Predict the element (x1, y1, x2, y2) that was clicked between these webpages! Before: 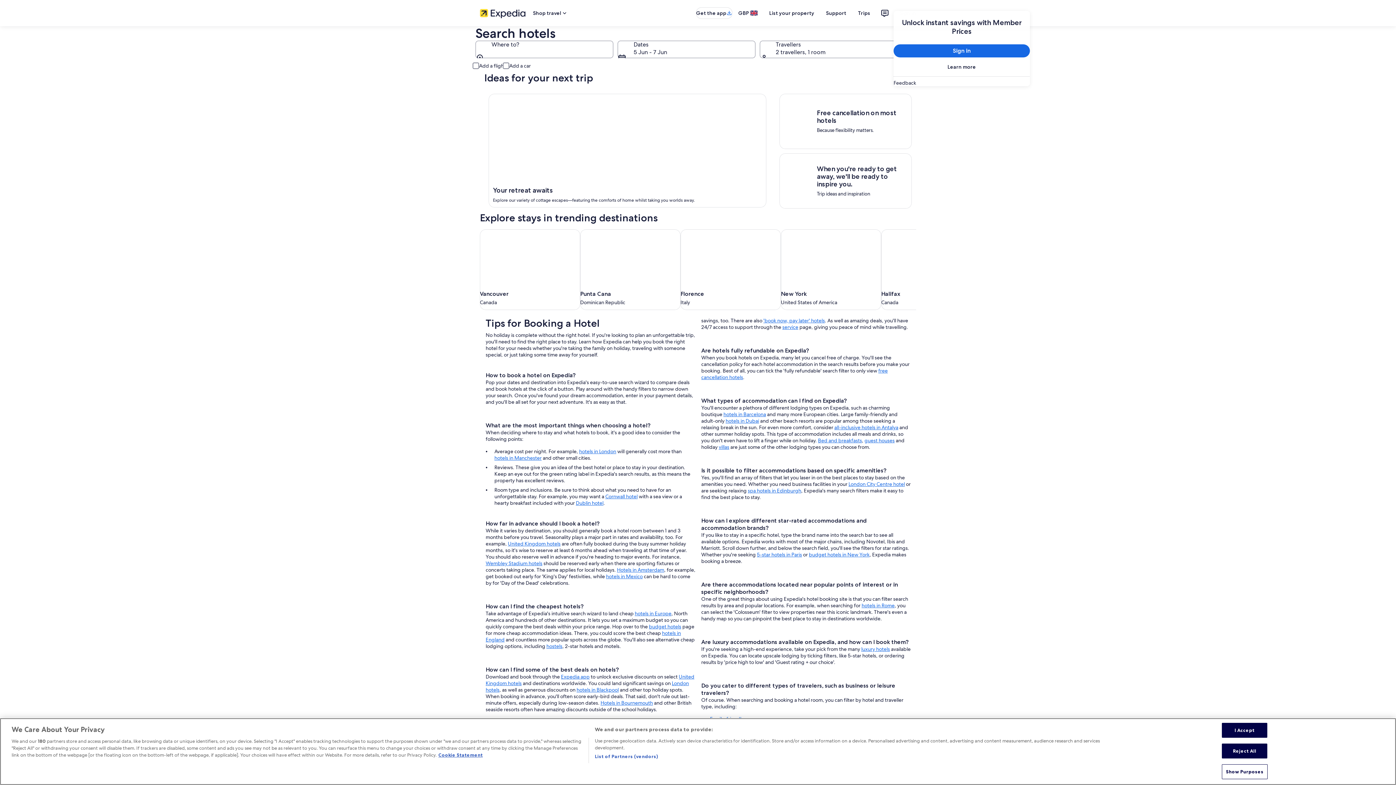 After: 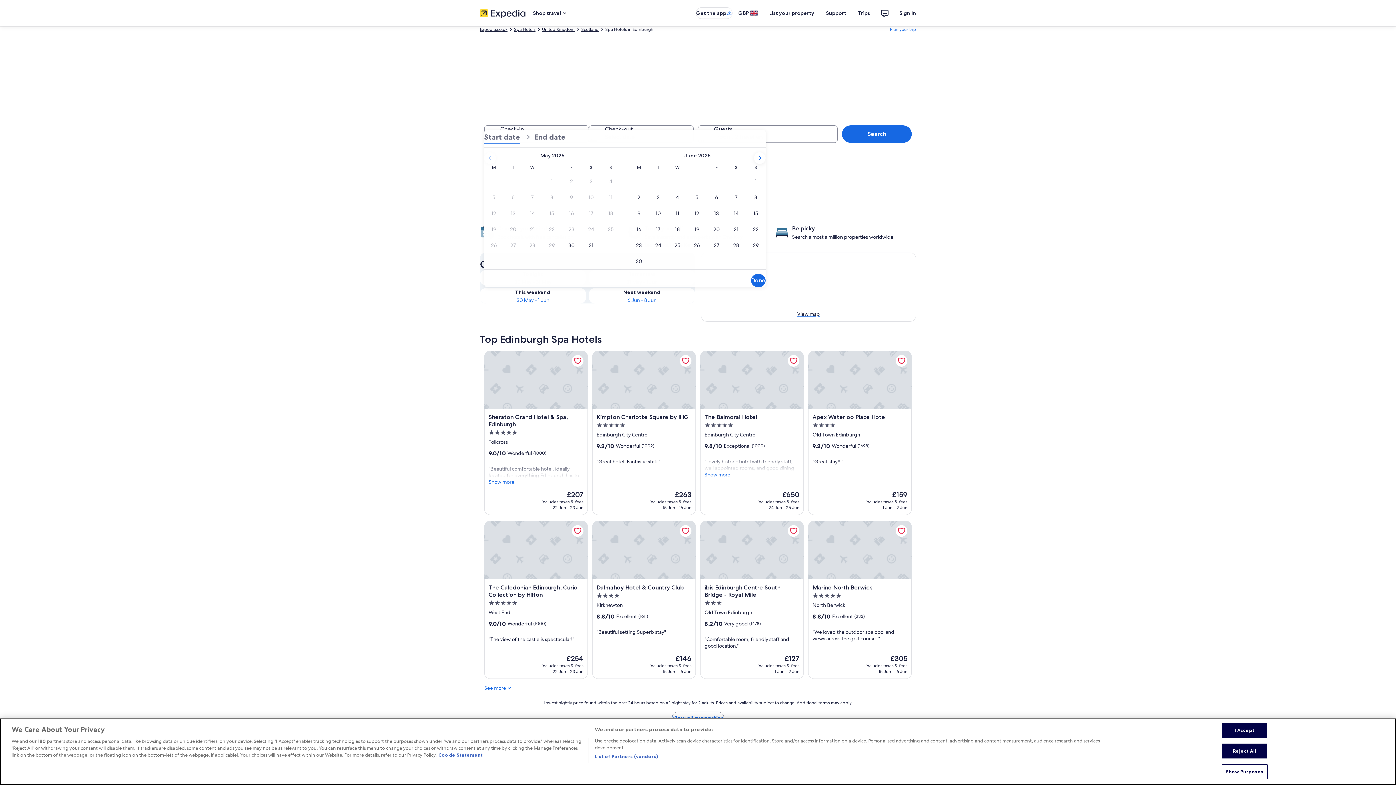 Action: label: spa hotels in Edinburgh bbox: (748, 487, 801, 494)